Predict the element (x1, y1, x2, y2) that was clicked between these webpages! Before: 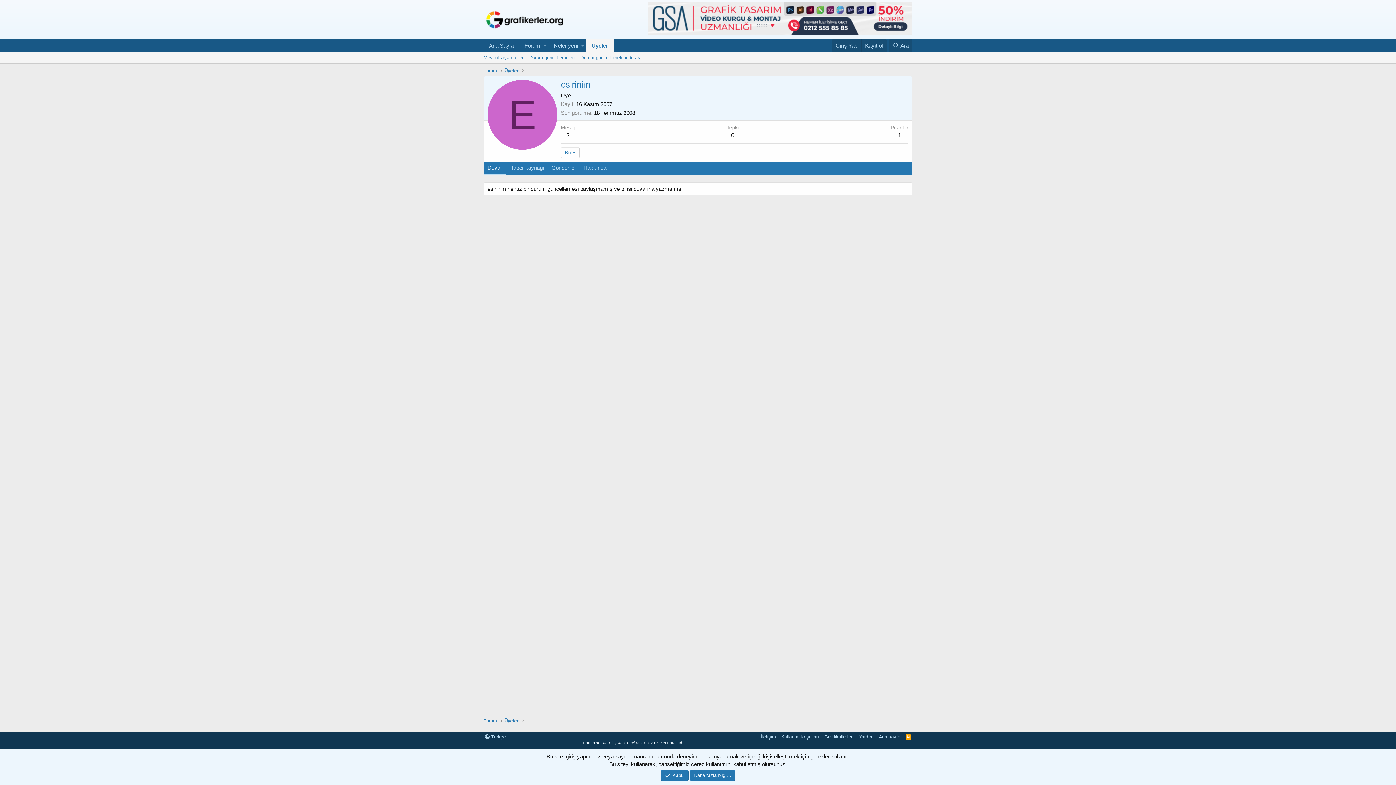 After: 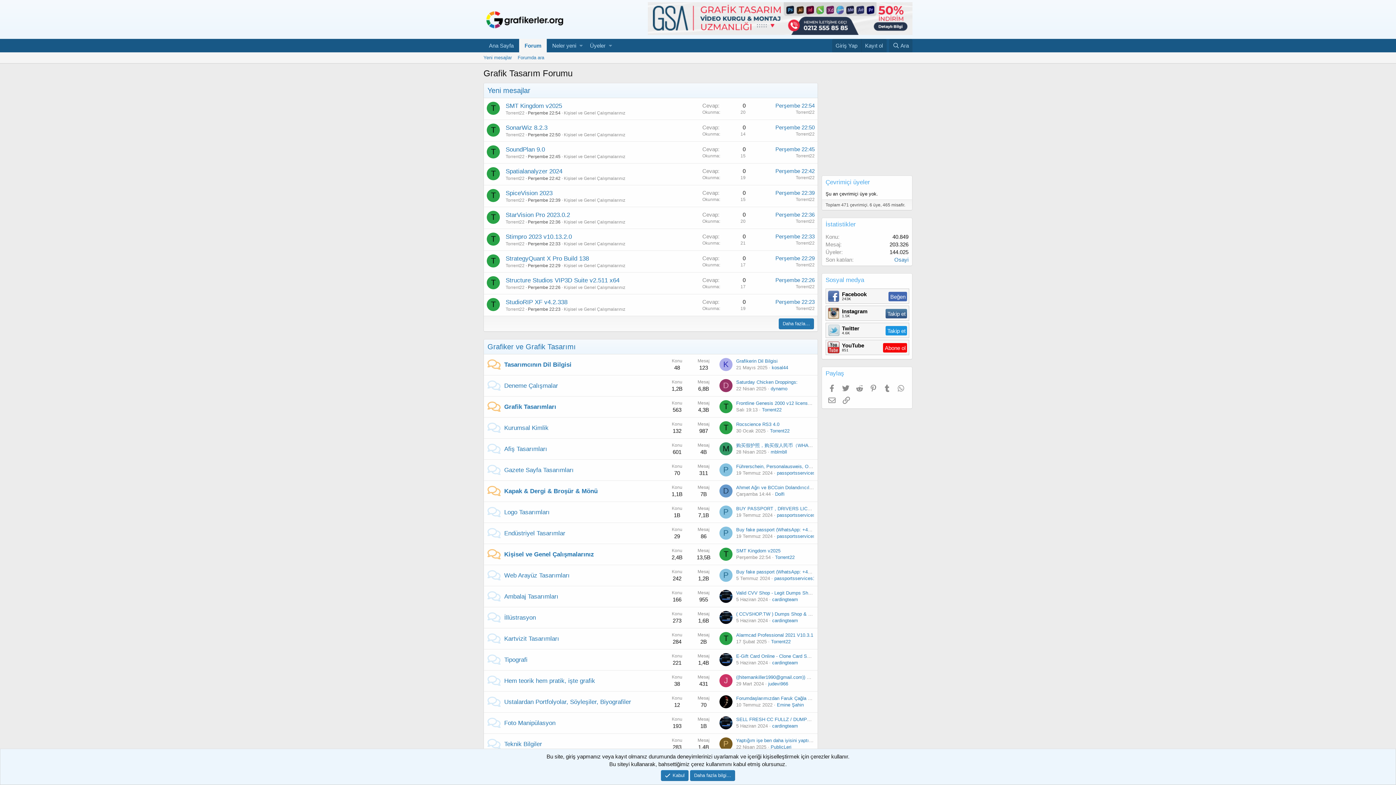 Action: bbox: (483, 67, 497, 74) label: Forum